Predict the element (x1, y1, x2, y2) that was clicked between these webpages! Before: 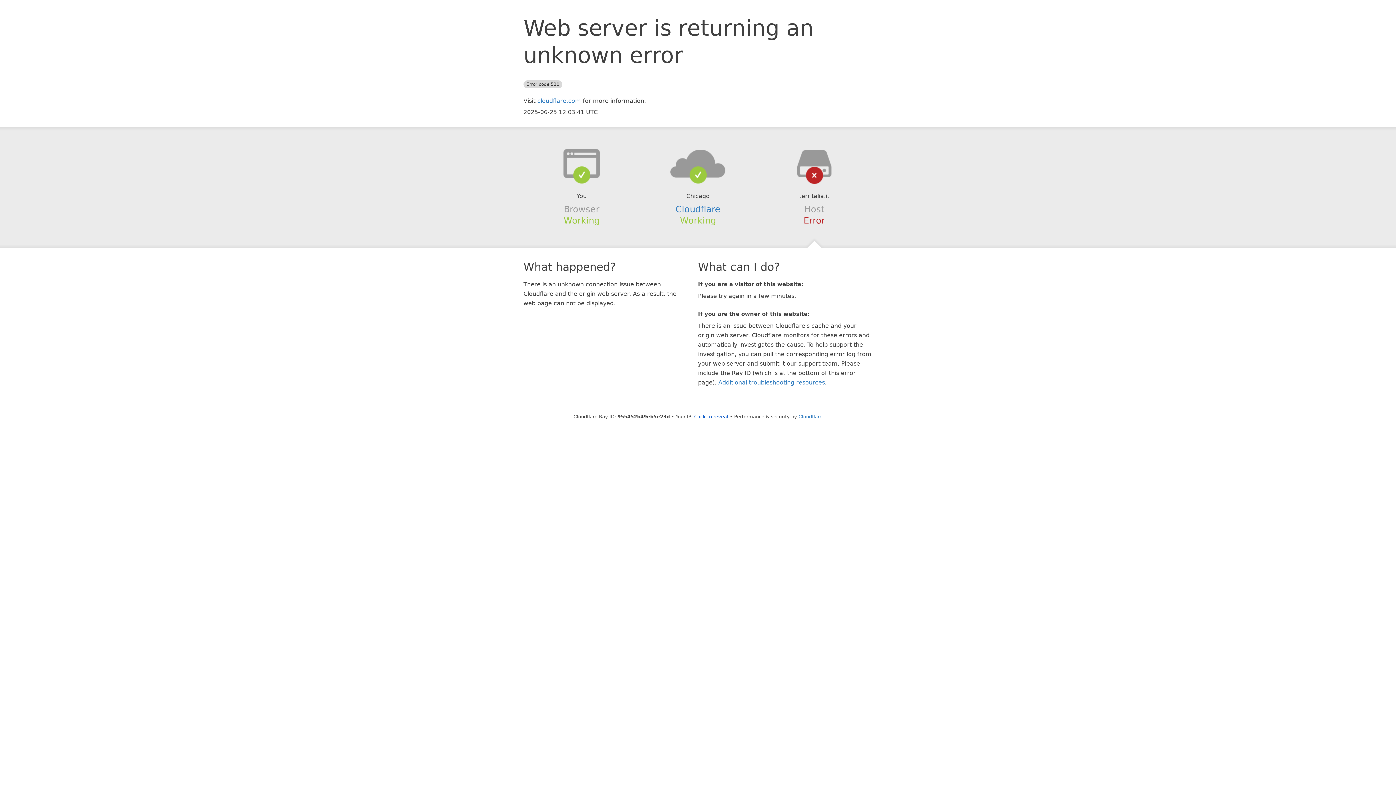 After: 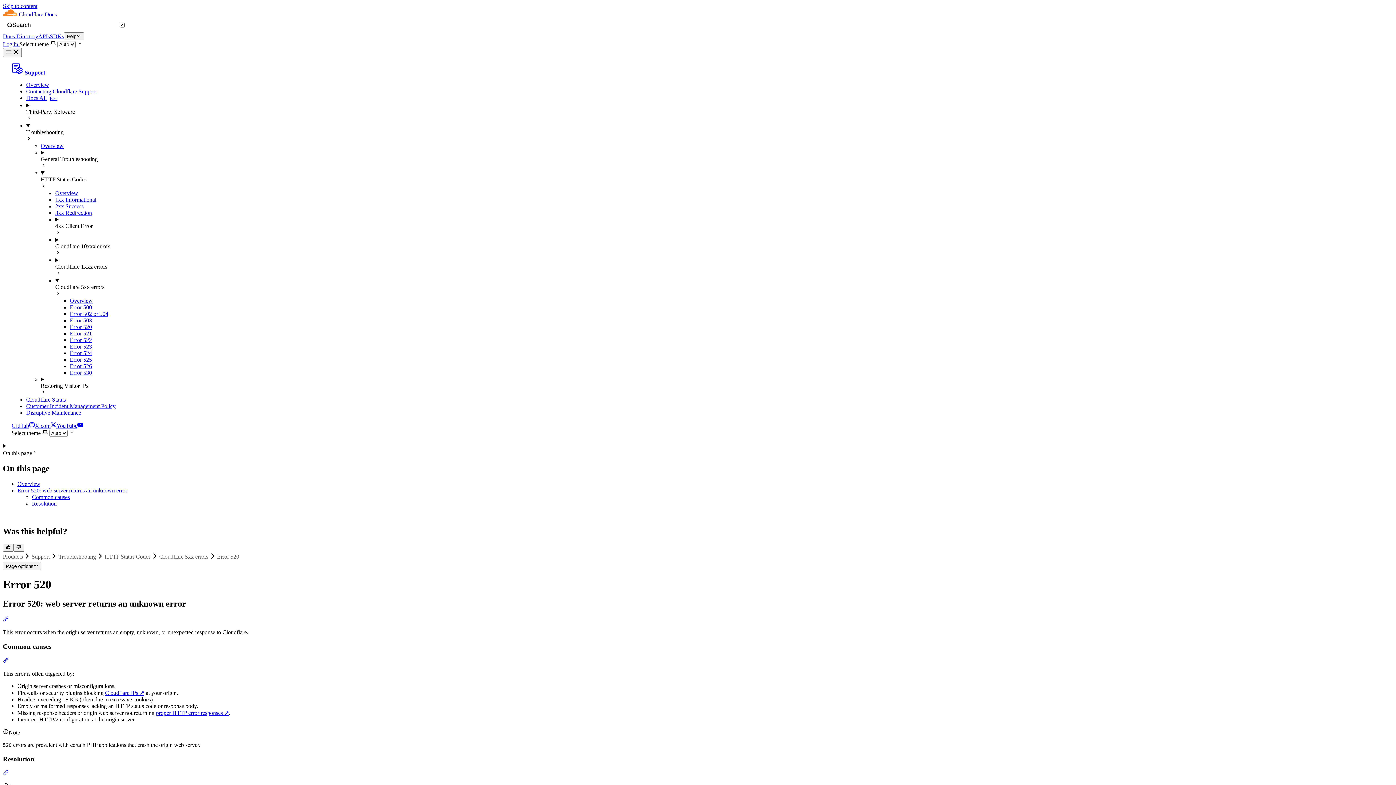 Action: label: Additional troubleshooting resources bbox: (718, 379, 825, 386)